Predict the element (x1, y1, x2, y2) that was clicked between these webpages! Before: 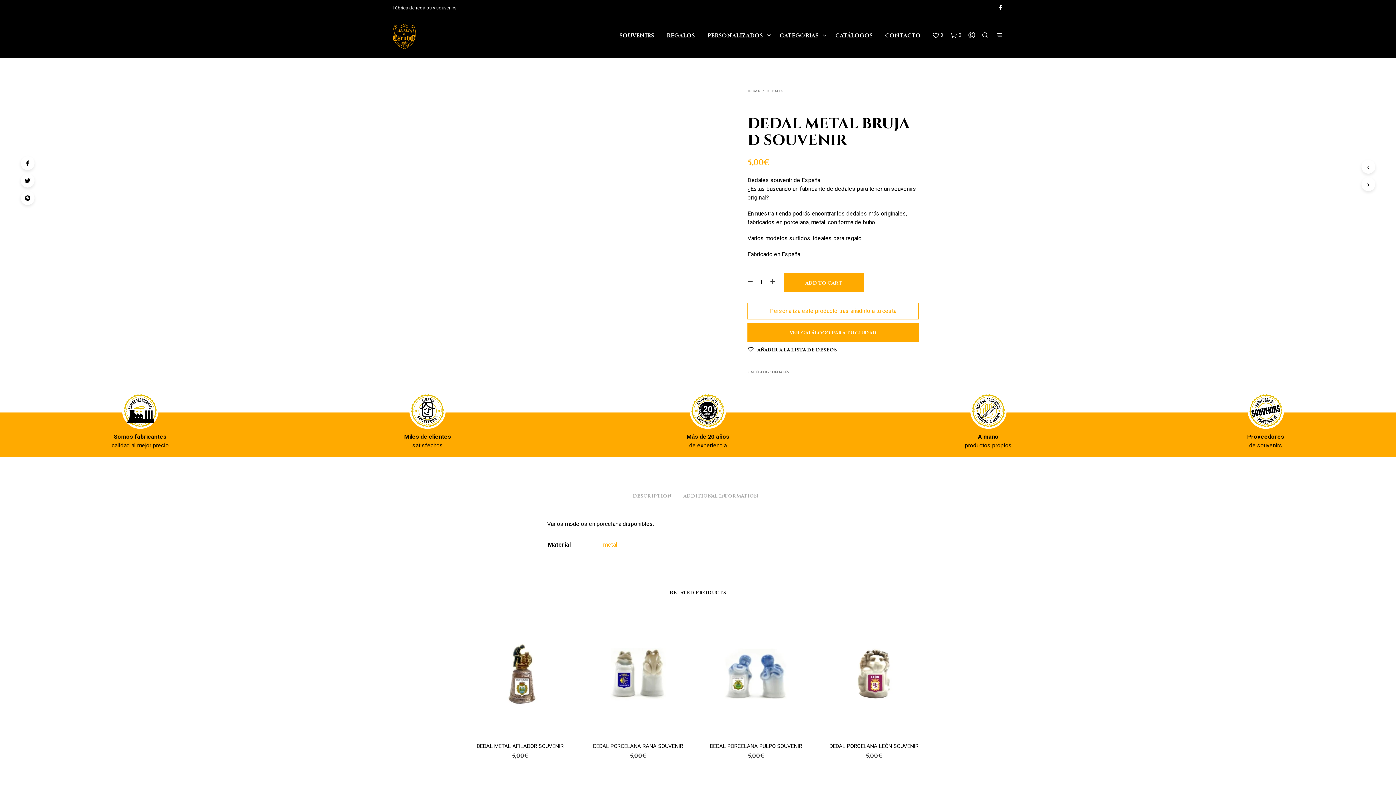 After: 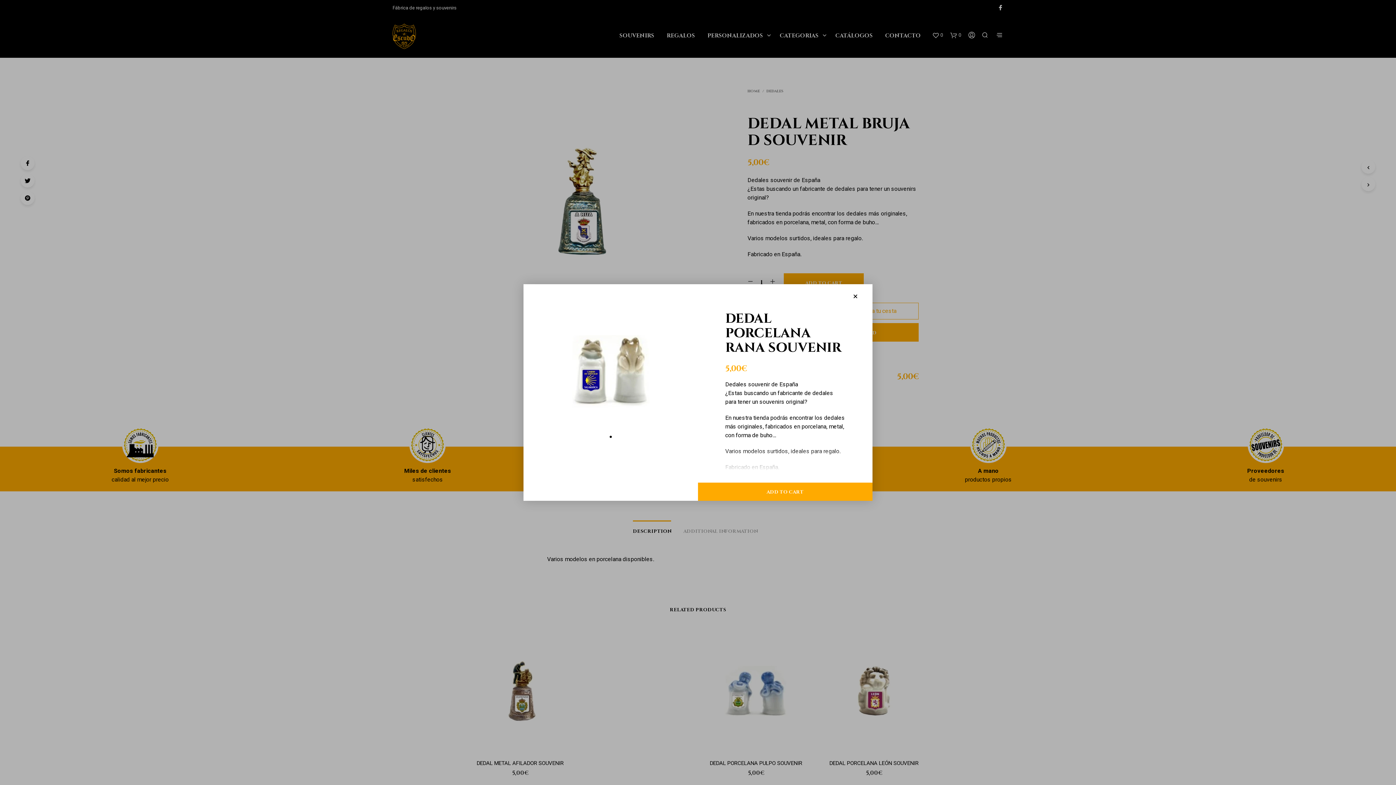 Action: bbox: (627, 722, 638, 731)